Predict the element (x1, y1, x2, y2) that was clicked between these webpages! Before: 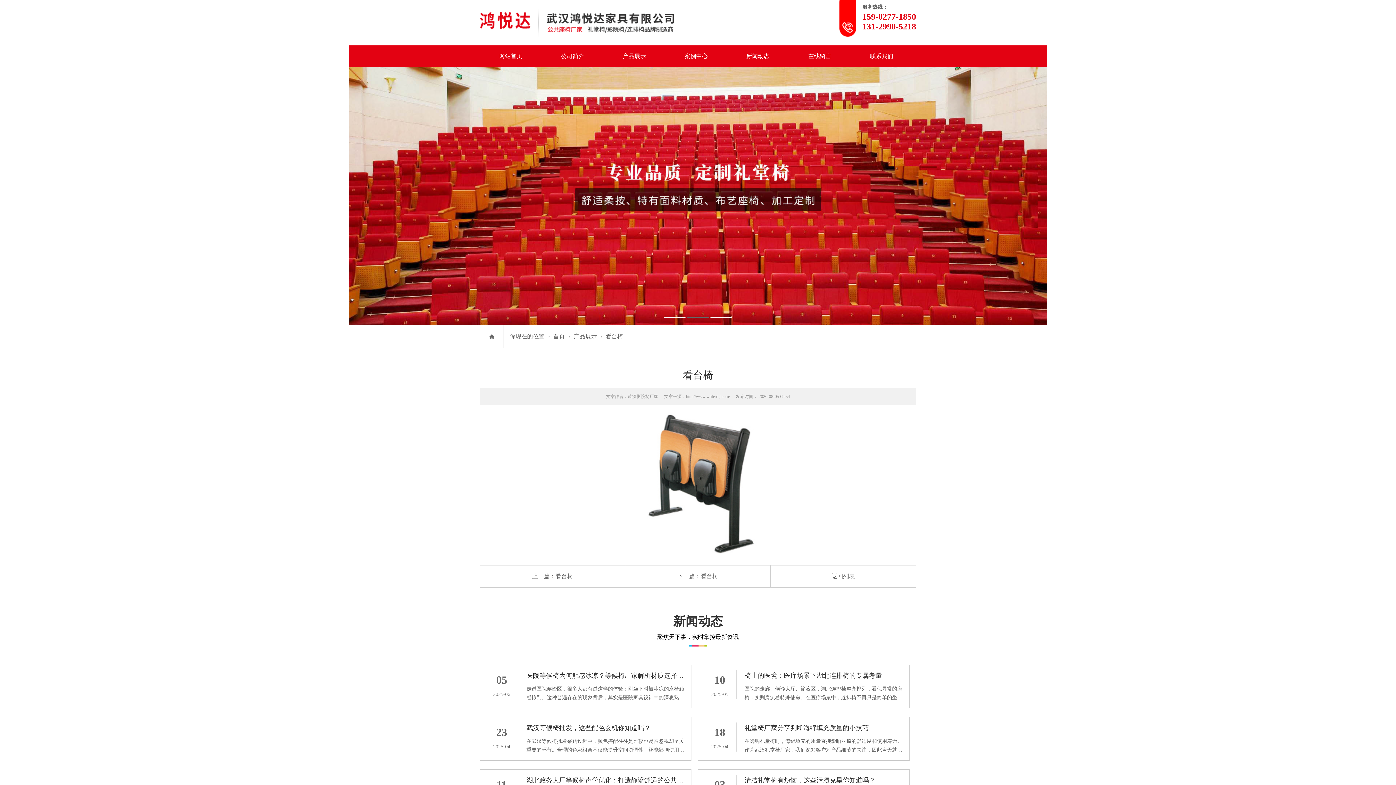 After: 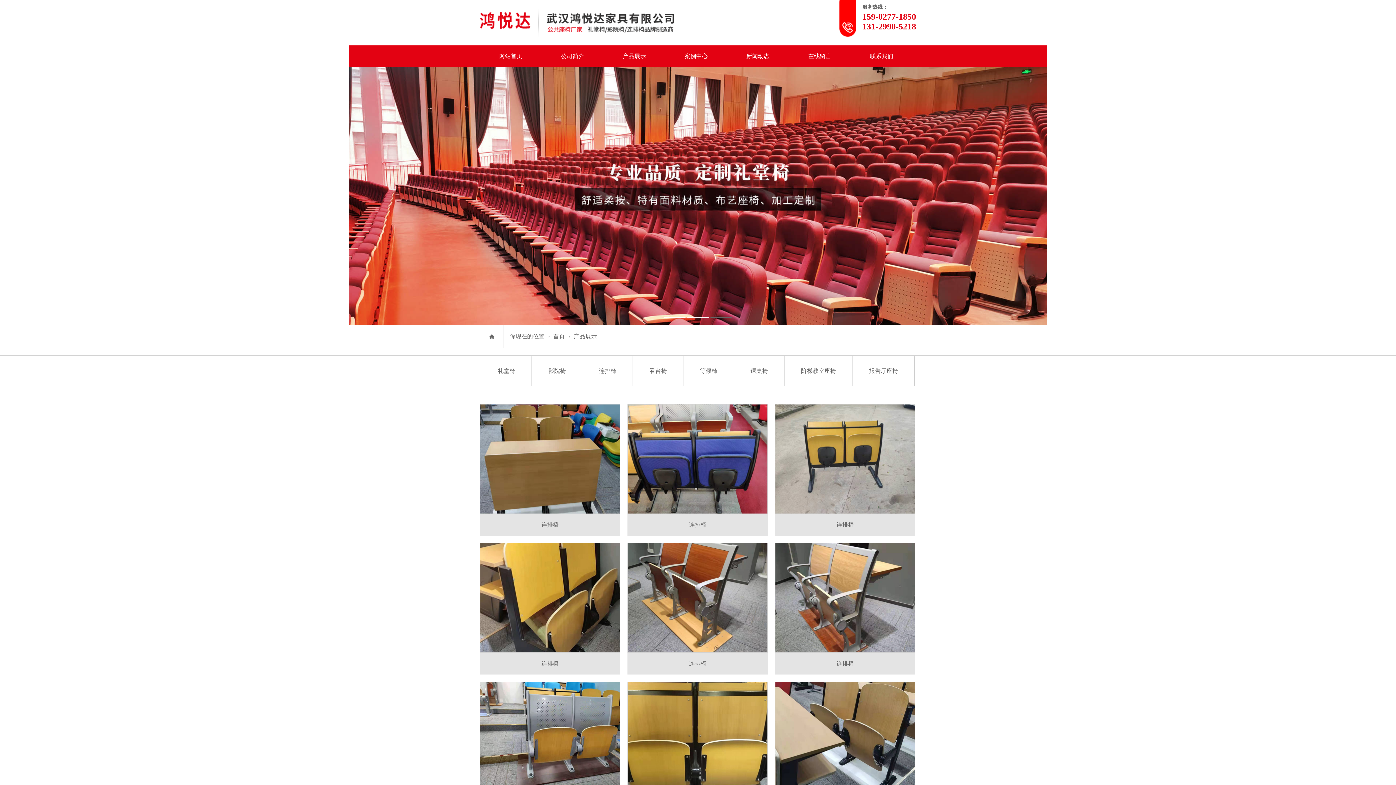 Action: label: 返回列表 bbox: (831, 573, 855, 579)